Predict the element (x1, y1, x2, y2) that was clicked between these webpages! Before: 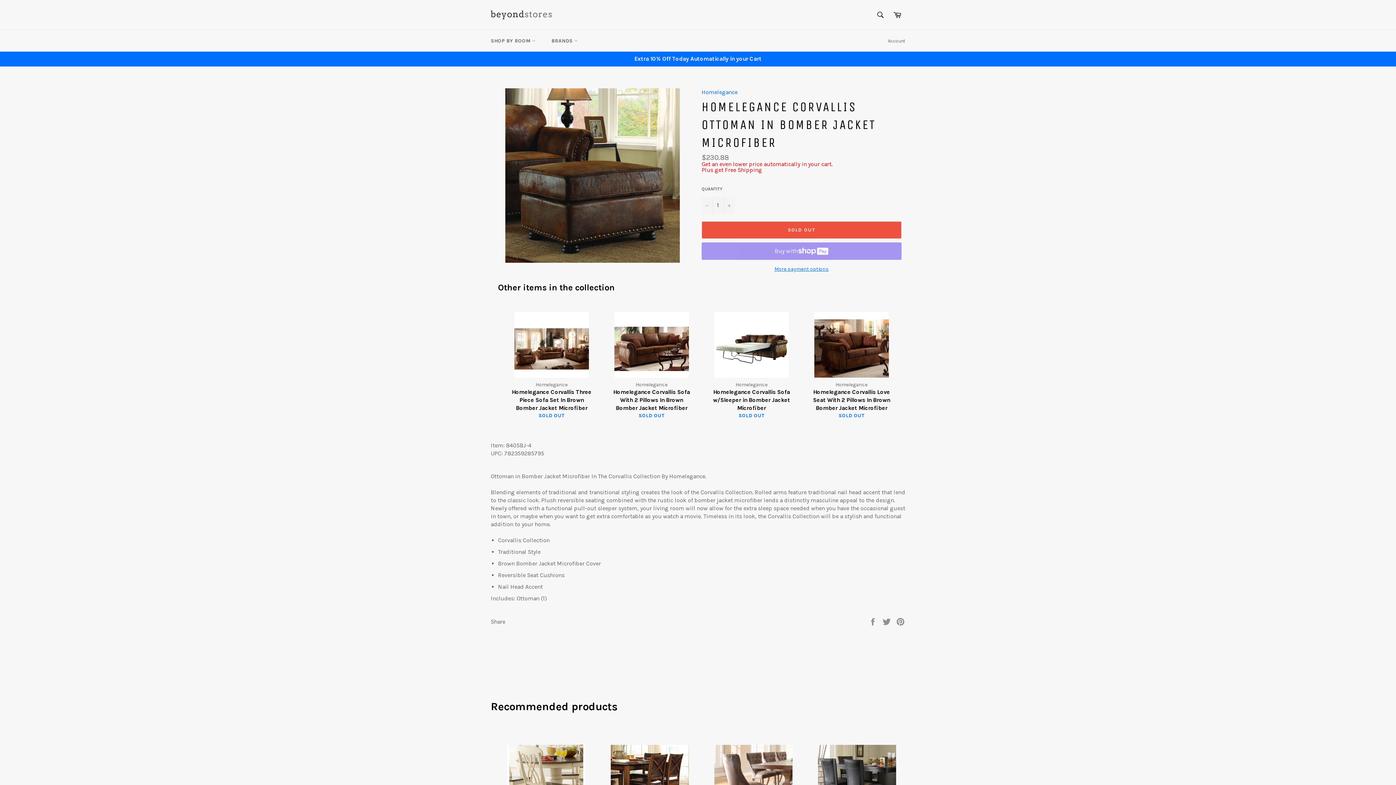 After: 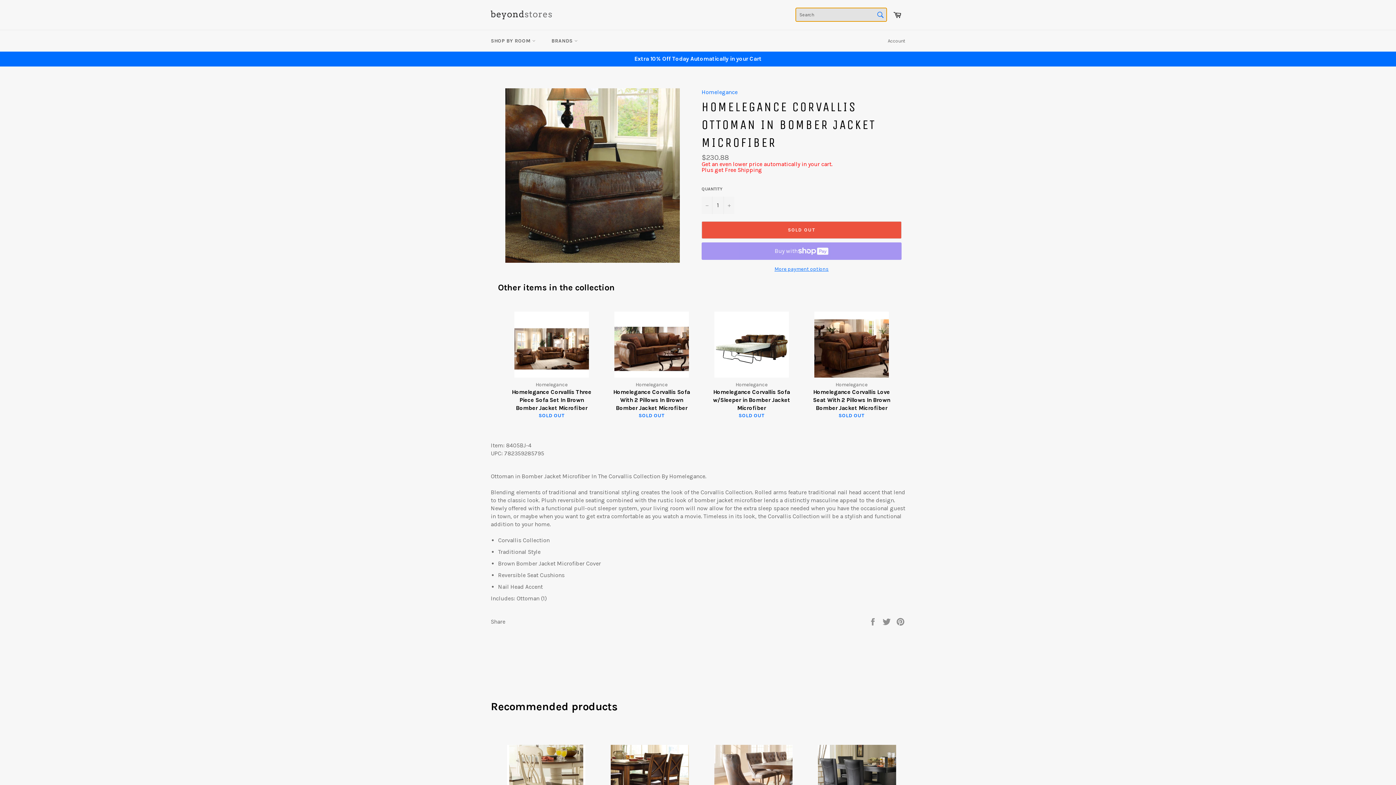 Action: bbox: (872, 7, 888, 22) label: Search